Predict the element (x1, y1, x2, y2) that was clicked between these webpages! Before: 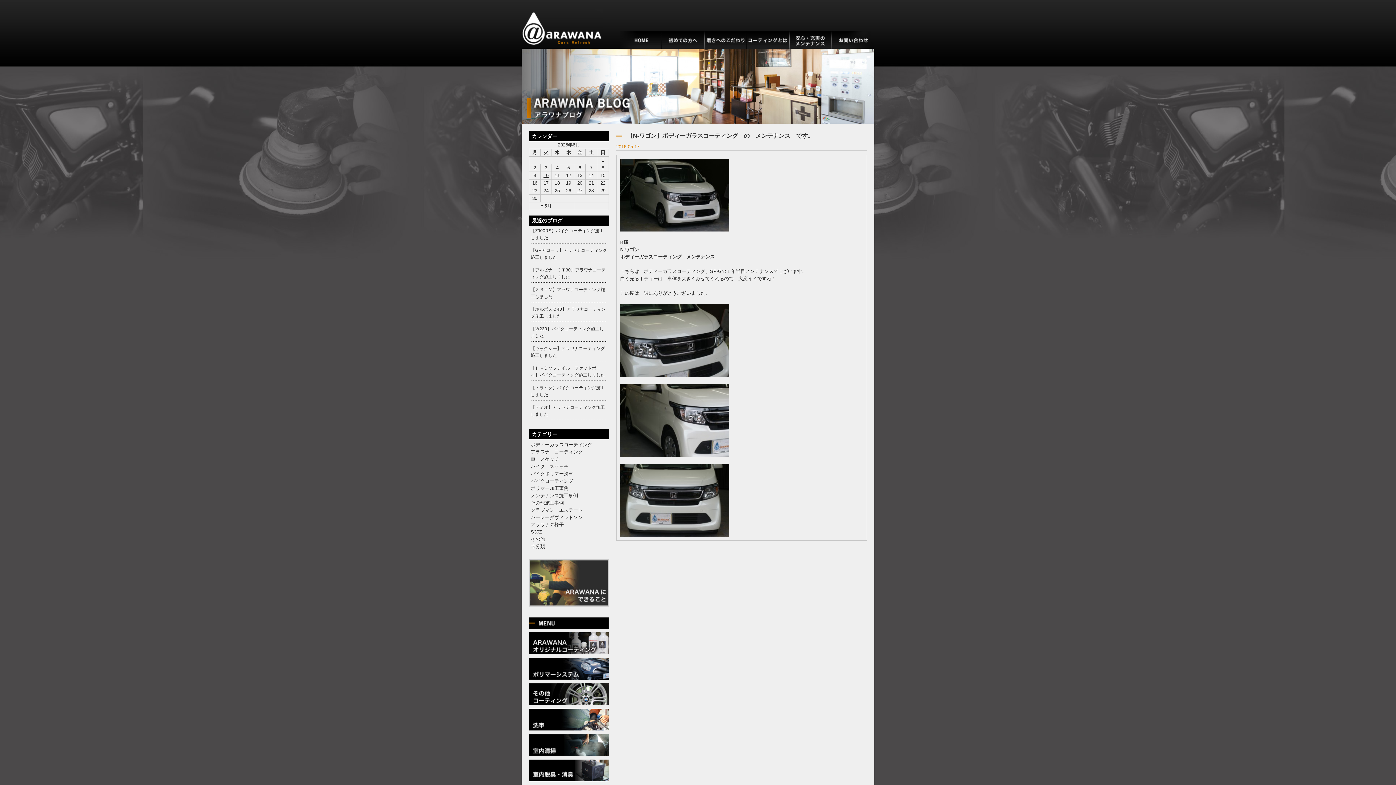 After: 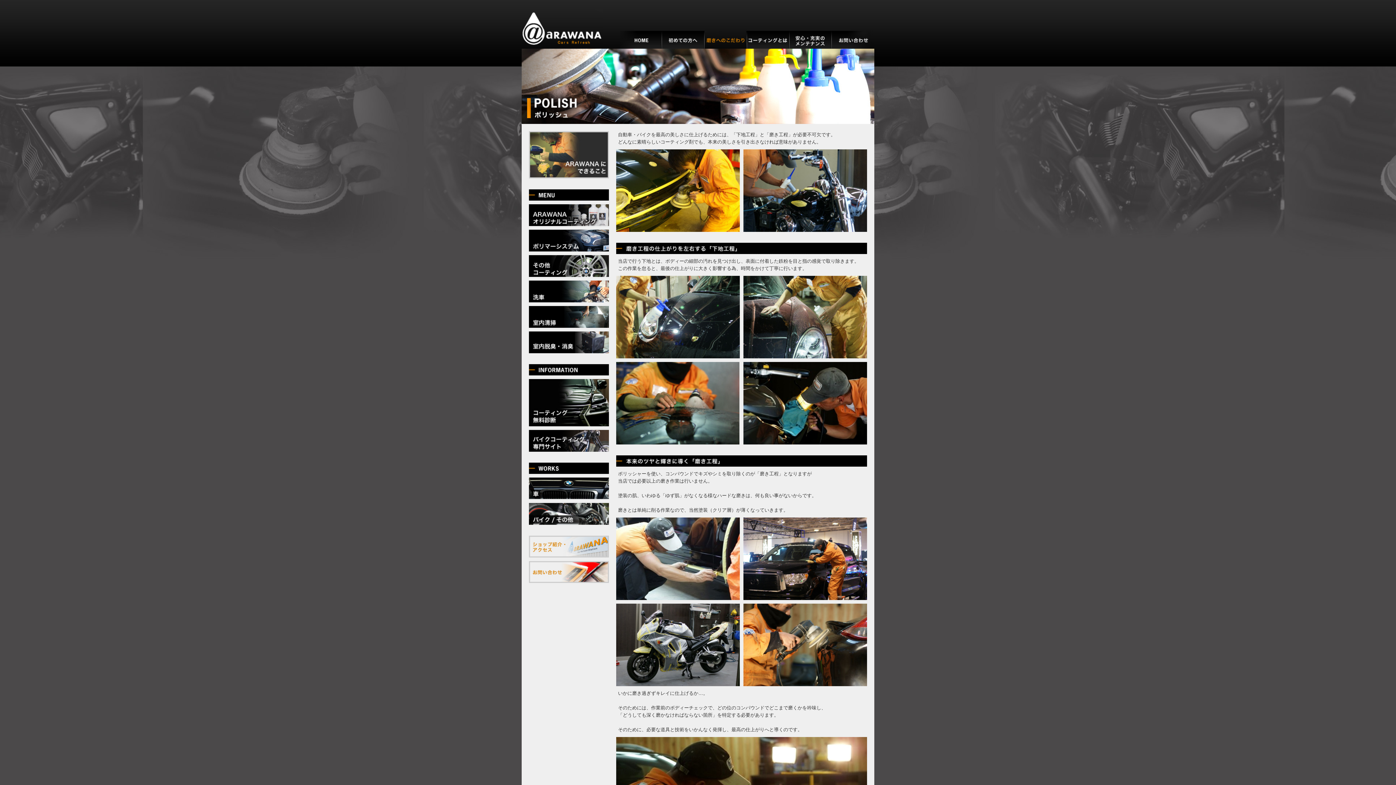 Action: bbox: (704, 42, 747, 47)